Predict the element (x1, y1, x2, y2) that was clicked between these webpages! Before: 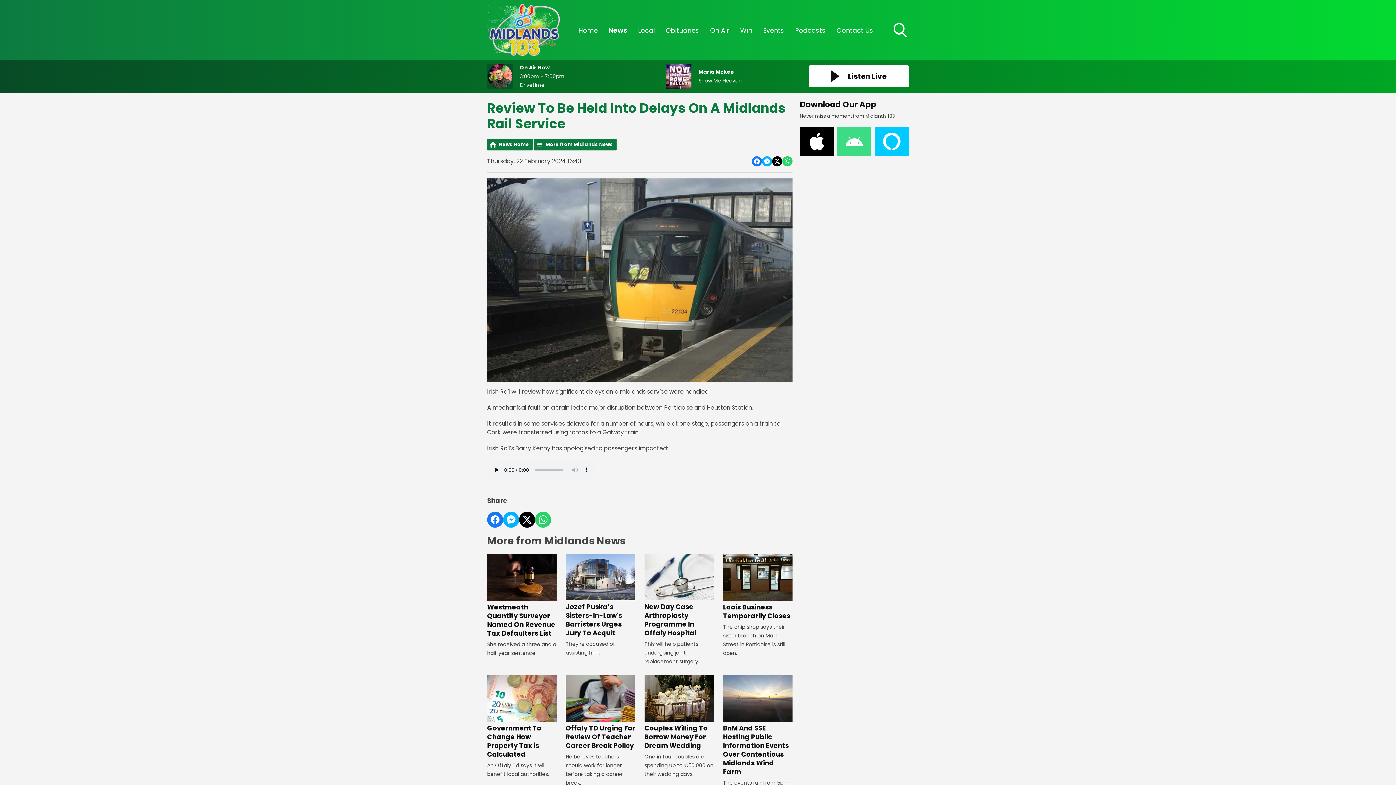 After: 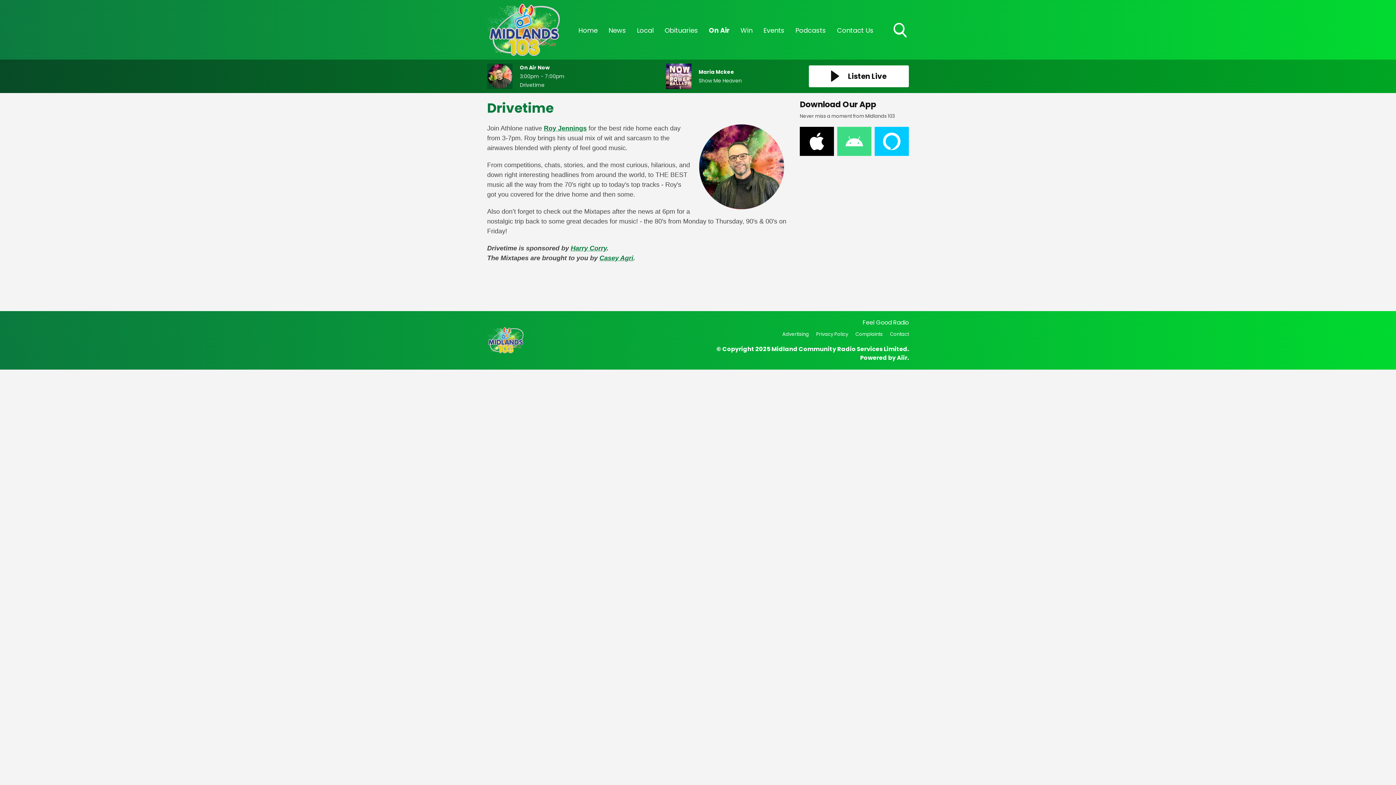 Action: bbox: (487, 63, 658, 89) label: 	
On Air Now
3:00pm - 7:00pm

Drivetime